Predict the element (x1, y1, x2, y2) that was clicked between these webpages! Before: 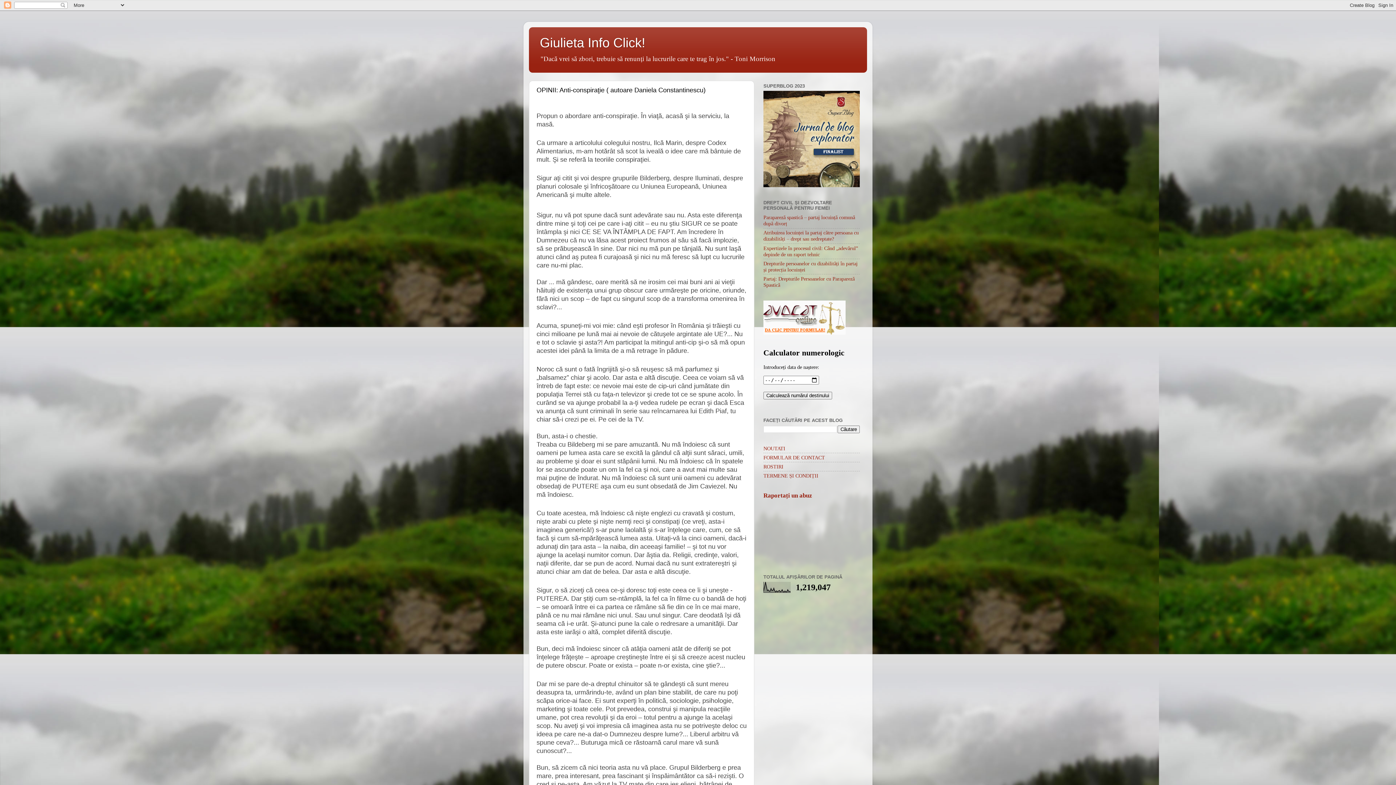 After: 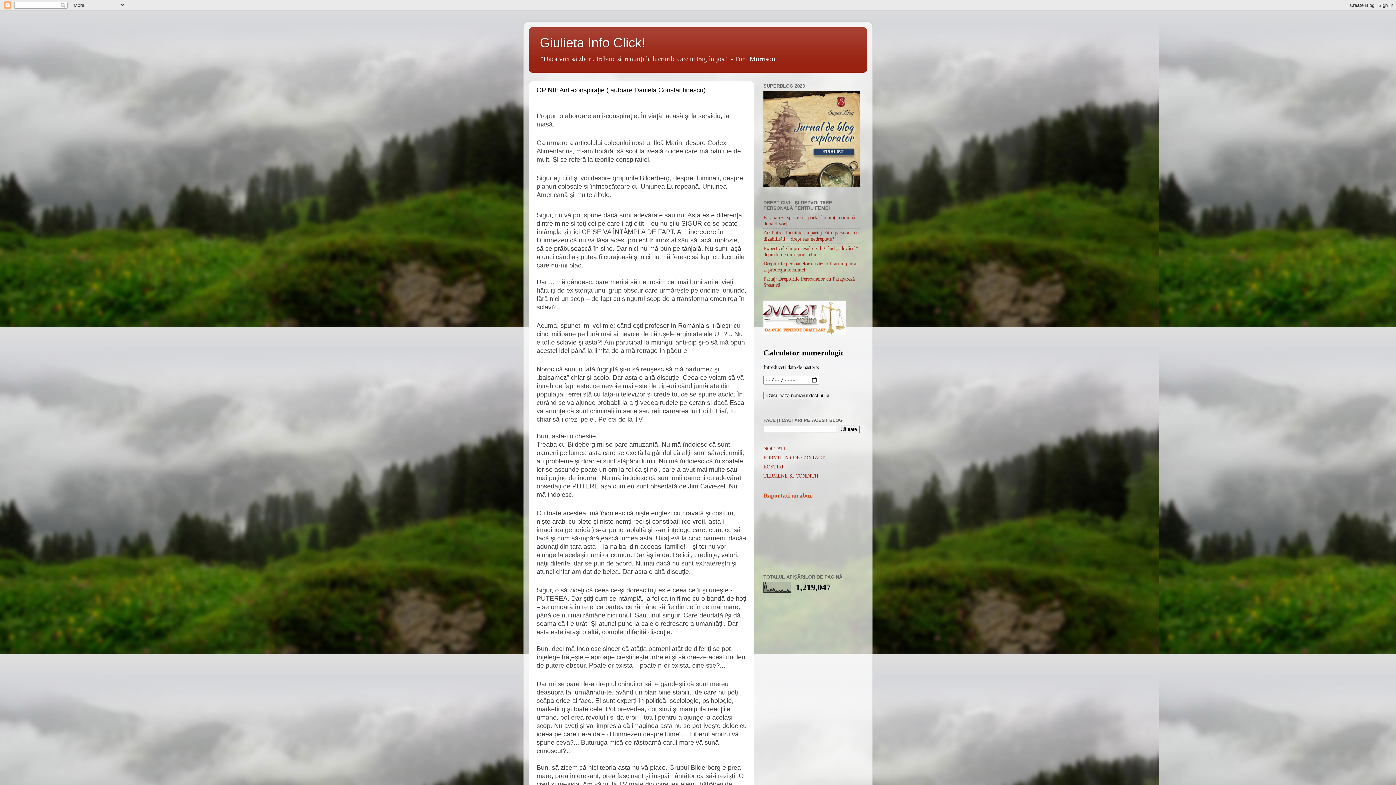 Action: bbox: (763, 492, 812, 499) label: Raportați un abuz